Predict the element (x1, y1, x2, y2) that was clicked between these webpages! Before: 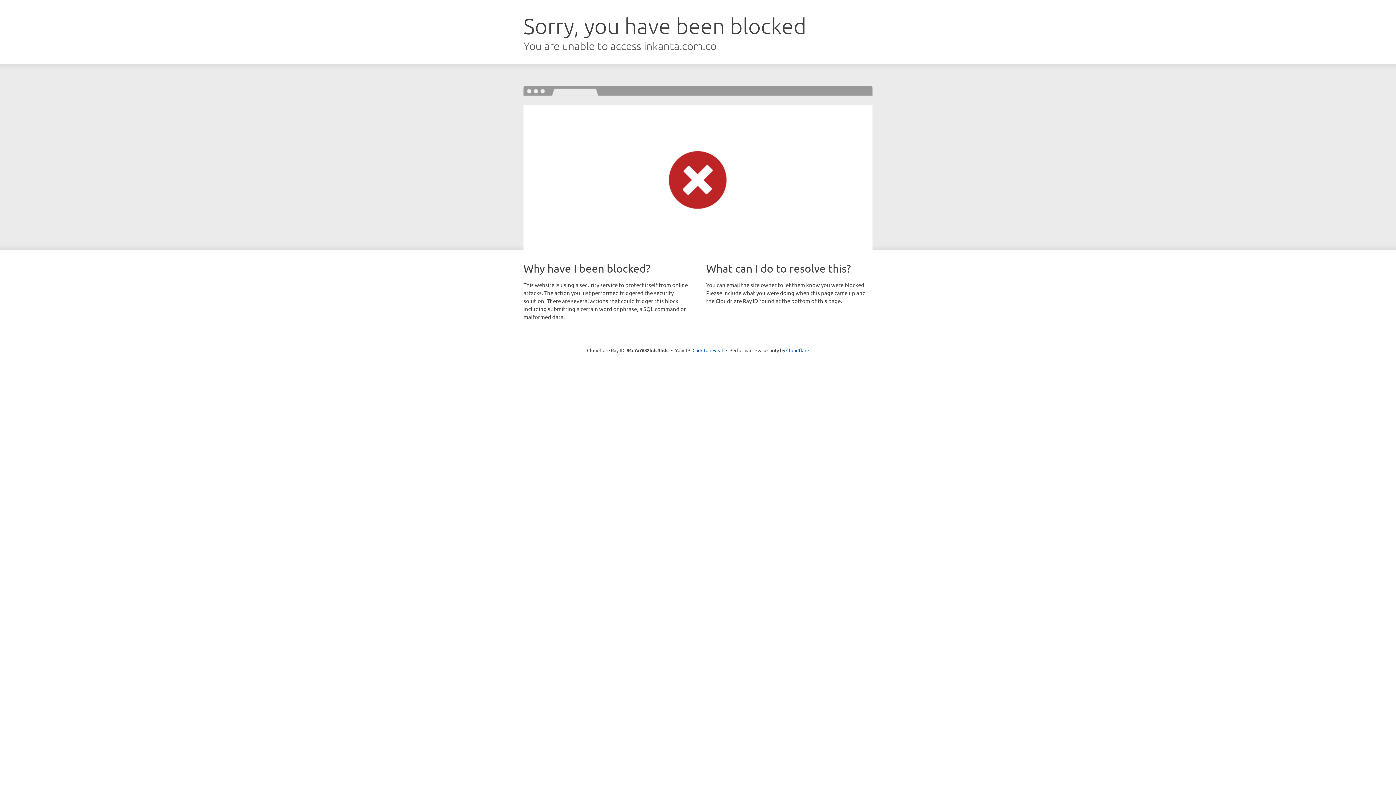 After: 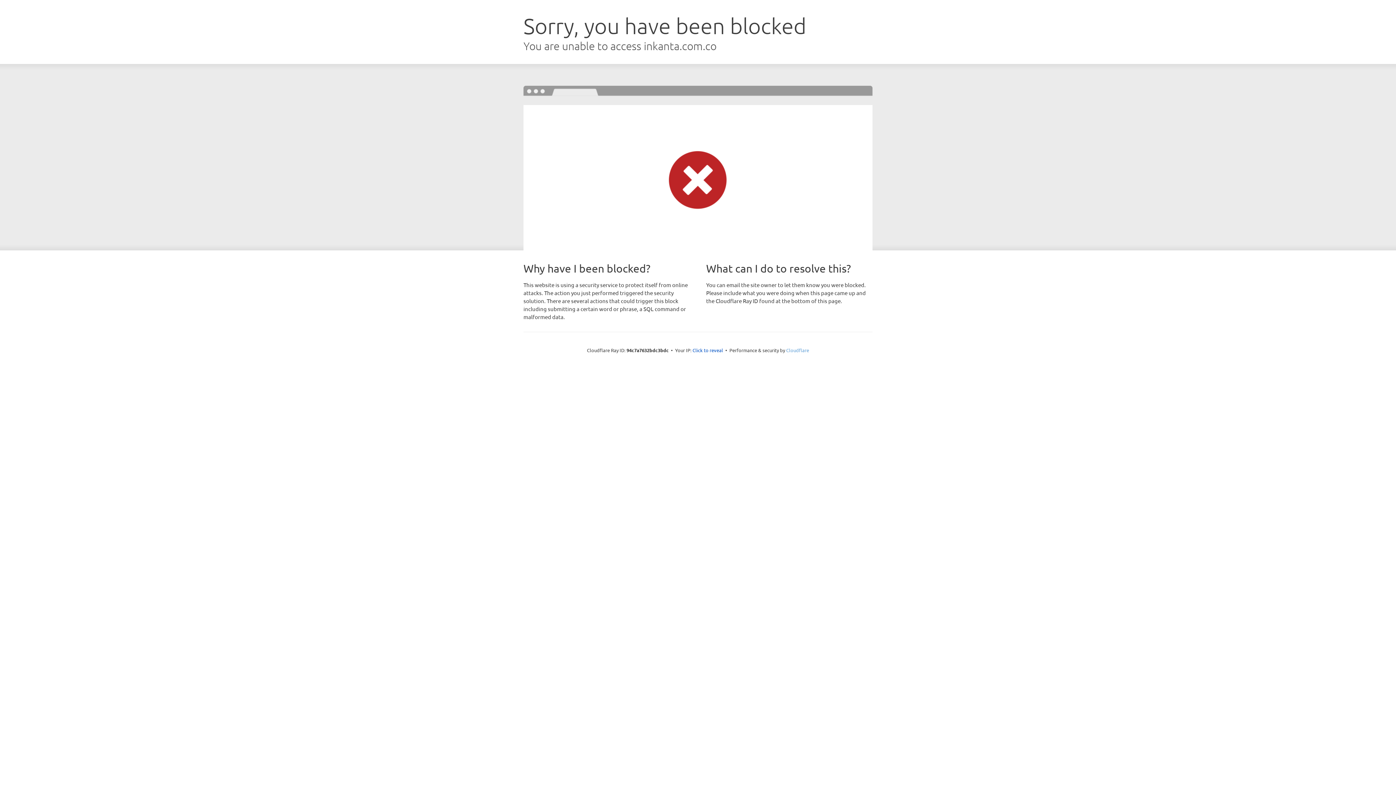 Action: label: Cloudflare bbox: (786, 347, 809, 353)